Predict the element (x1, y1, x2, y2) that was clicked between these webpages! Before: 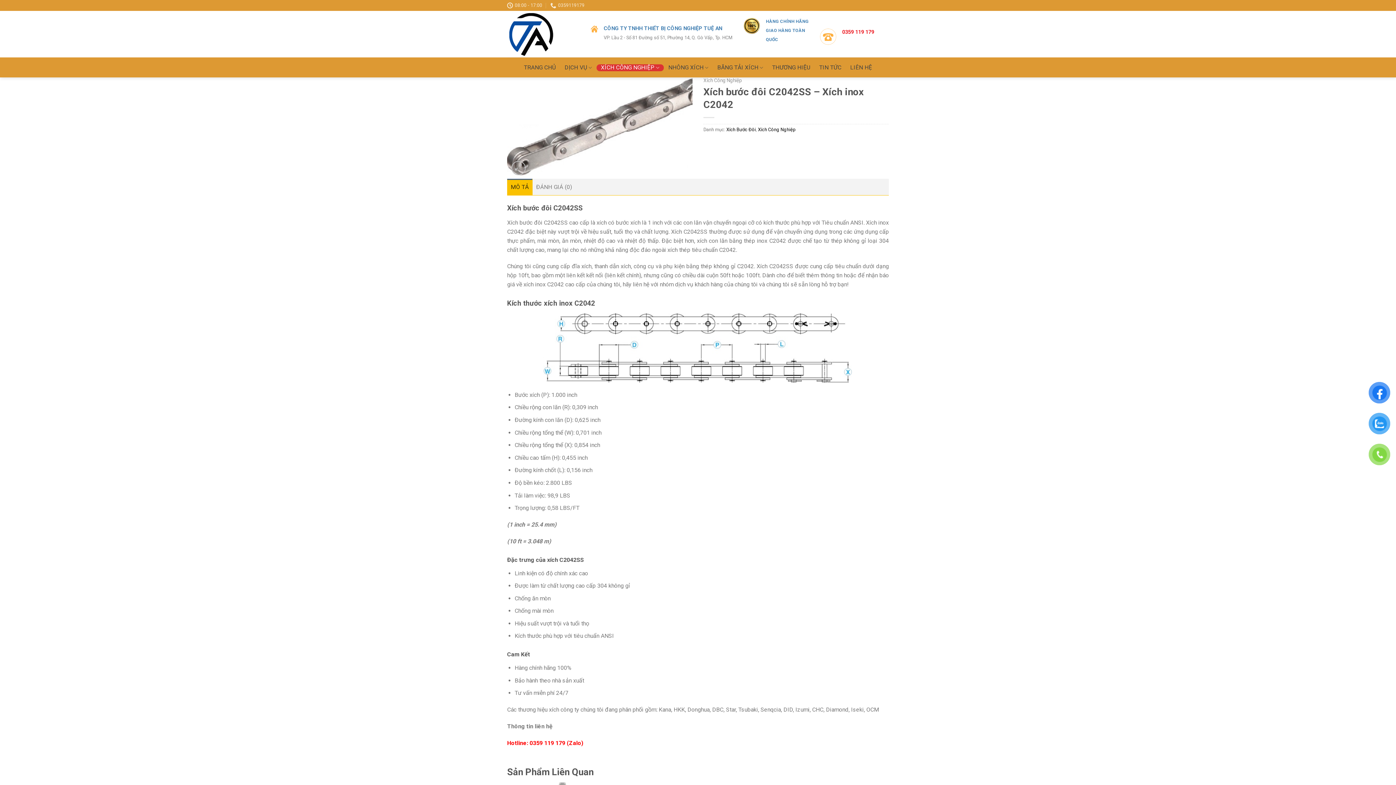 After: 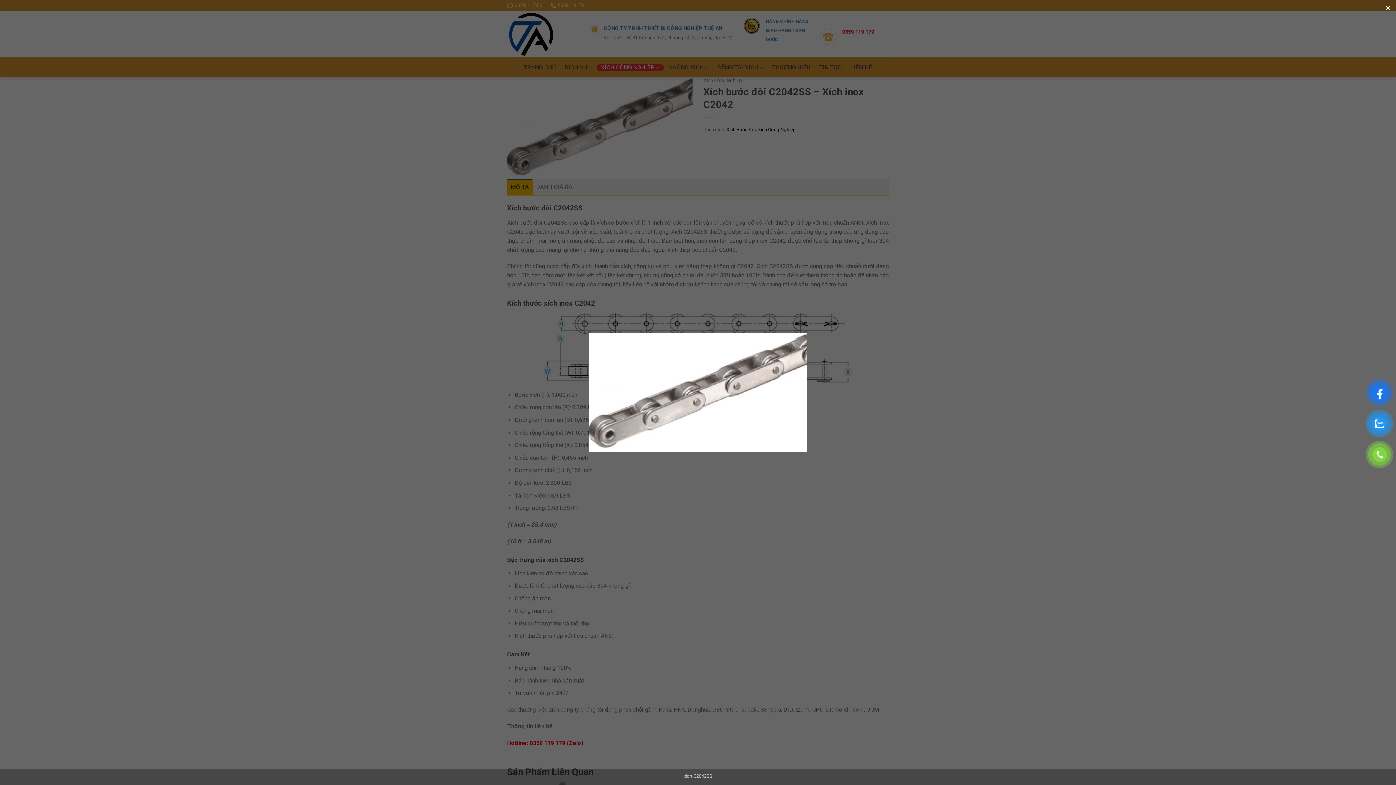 Action: bbox: (511, 161, 525, 175)